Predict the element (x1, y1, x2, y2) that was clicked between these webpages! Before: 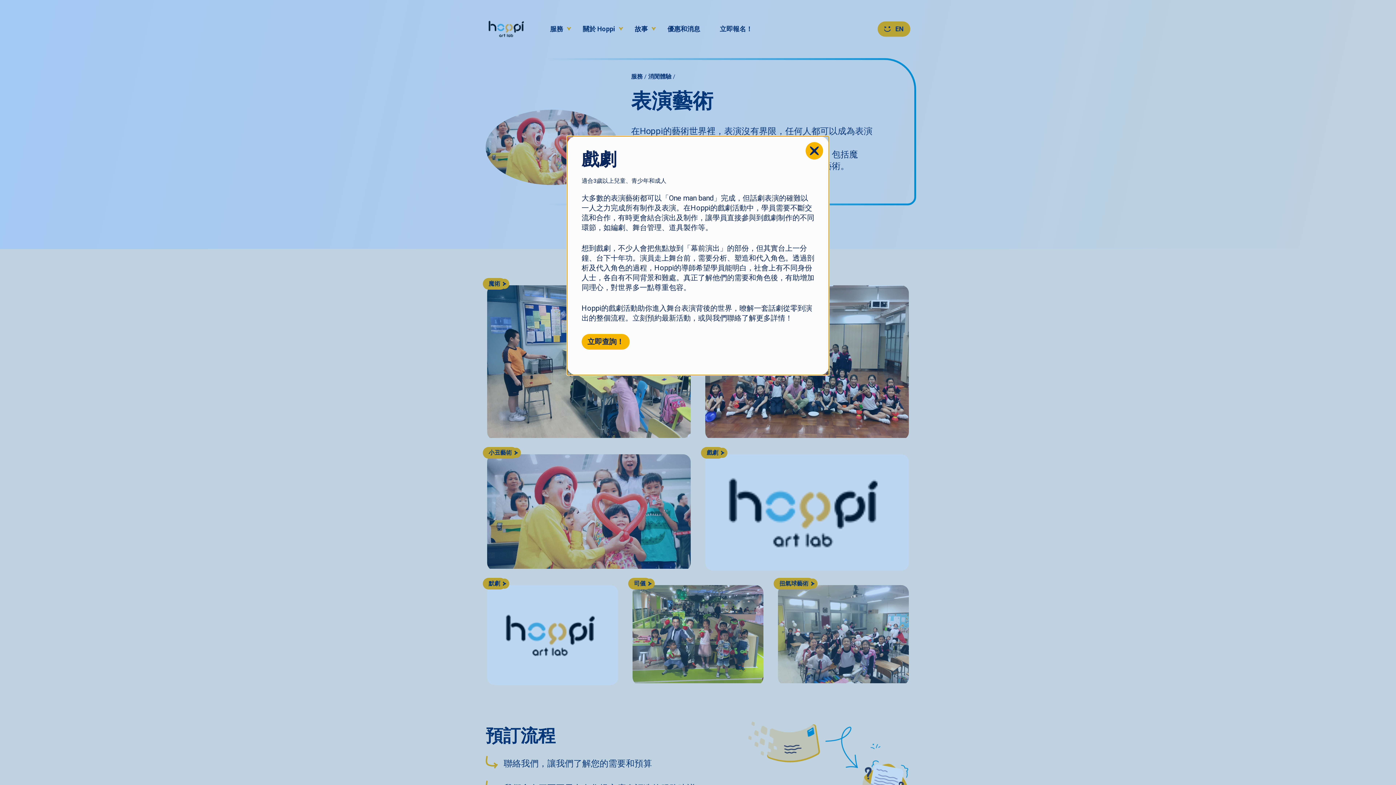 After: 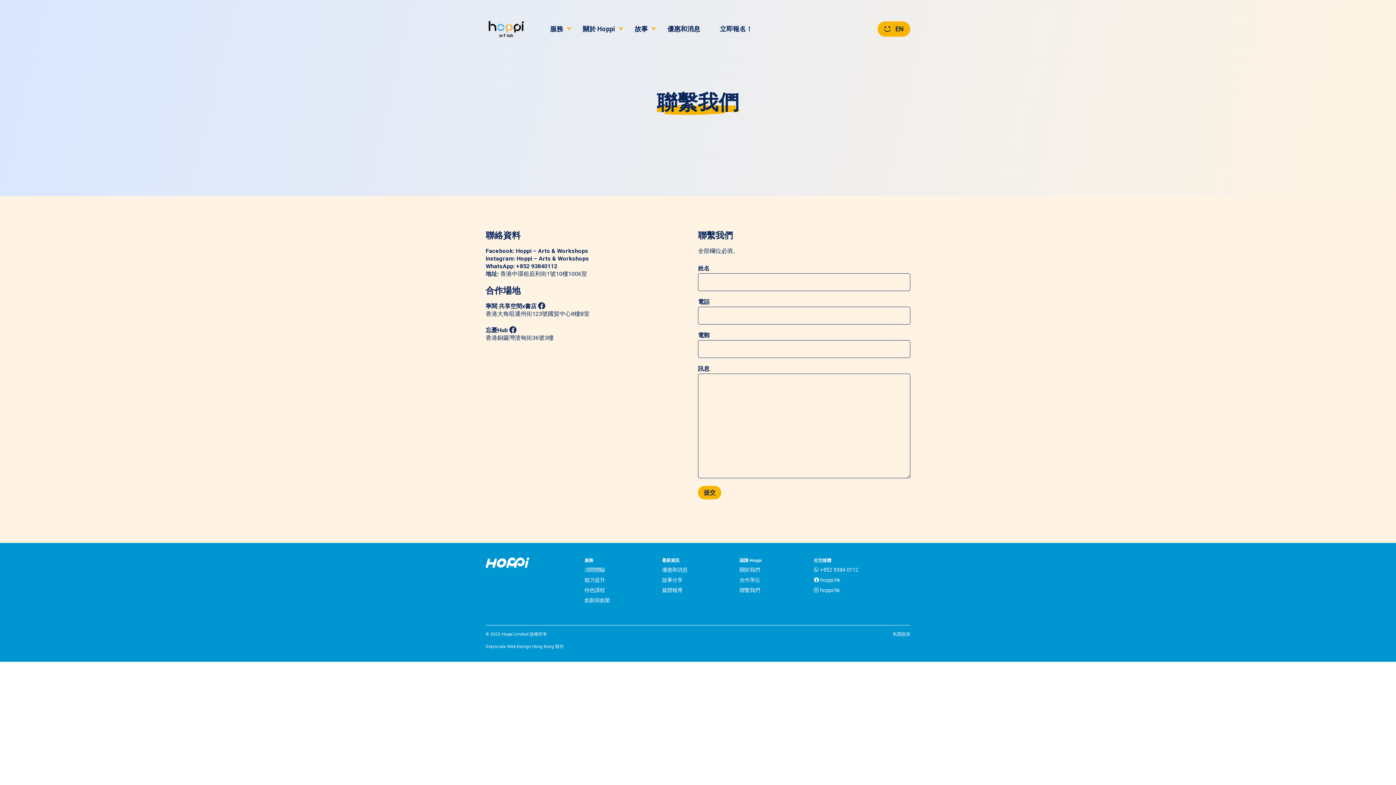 Action: bbox: (581, 334, 629, 349) label: 立即查詢！